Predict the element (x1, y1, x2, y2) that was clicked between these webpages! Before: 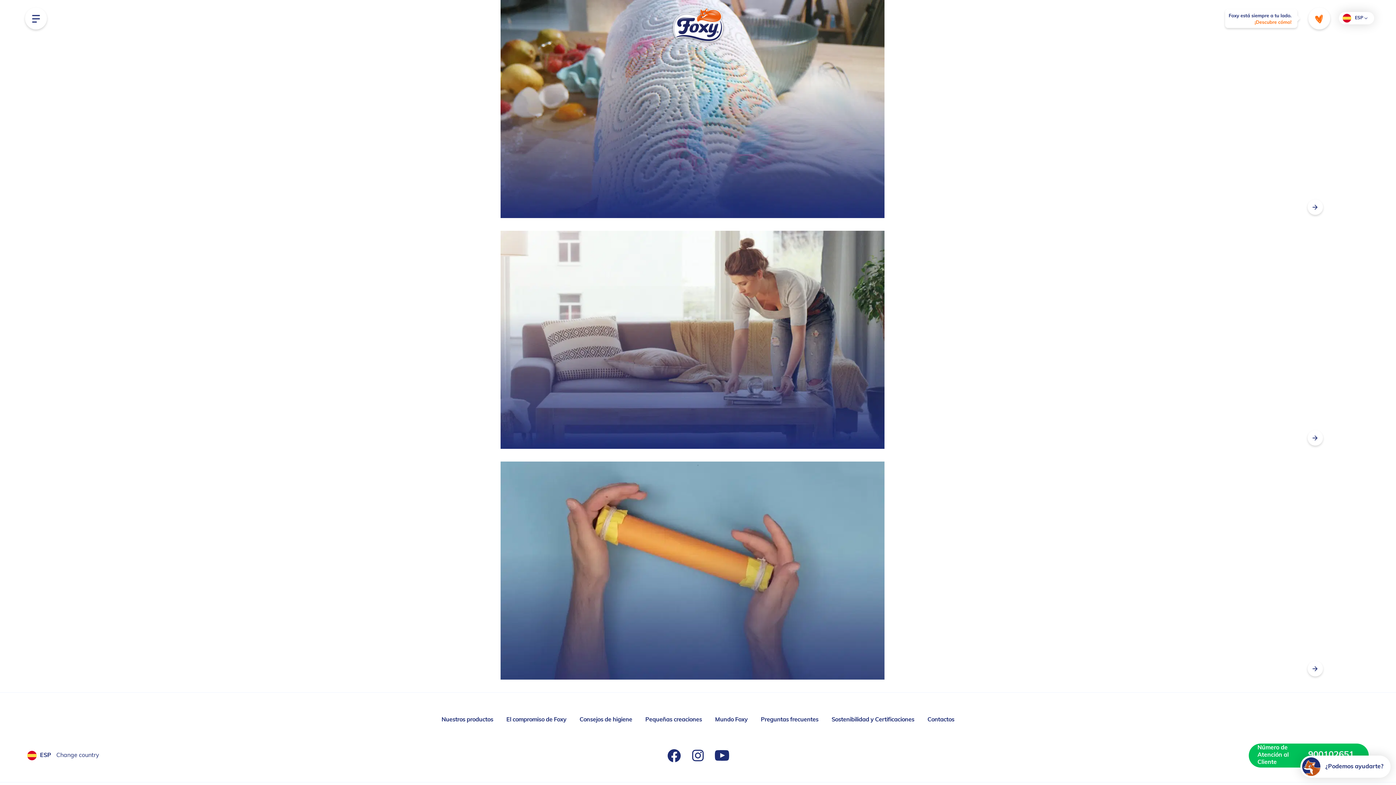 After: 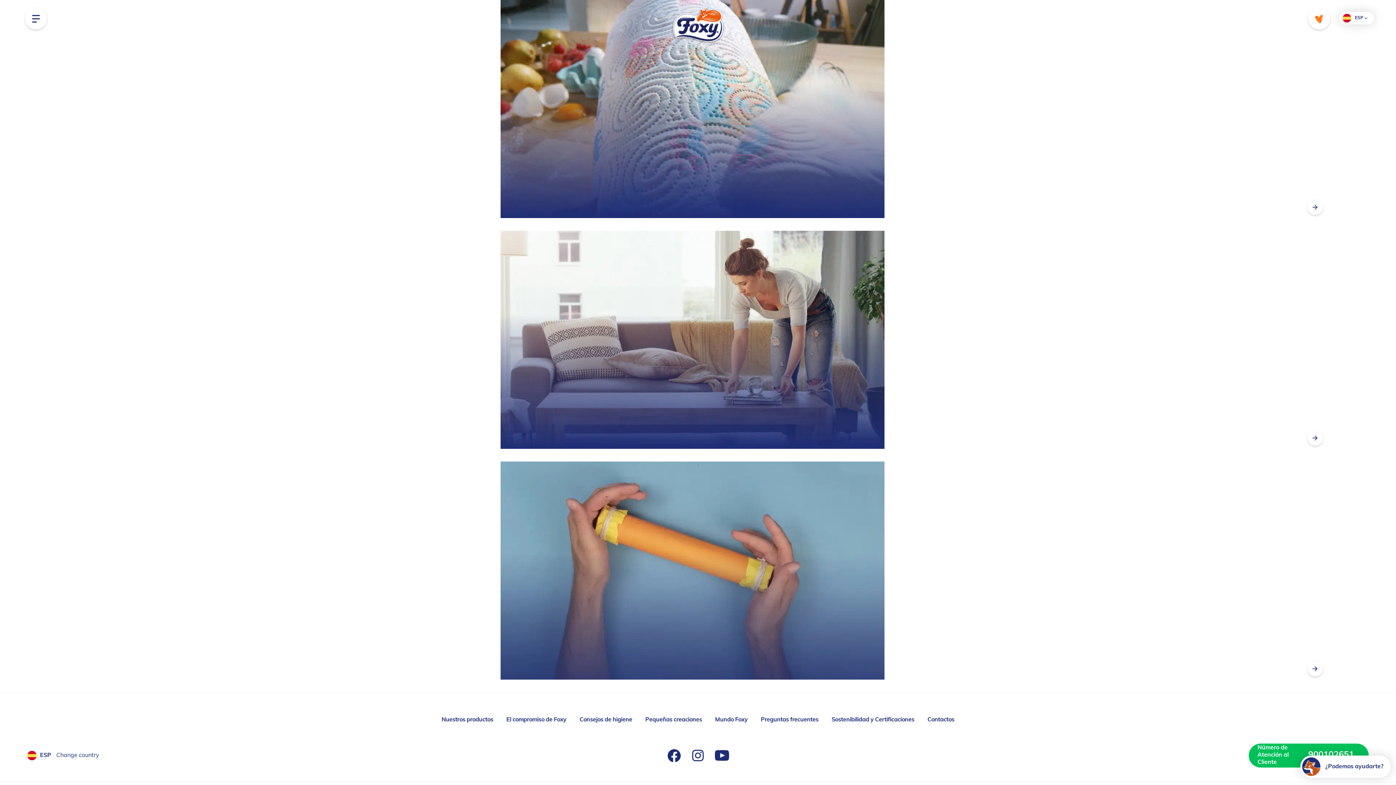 Action: bbox: (712, 746, 731, 765)